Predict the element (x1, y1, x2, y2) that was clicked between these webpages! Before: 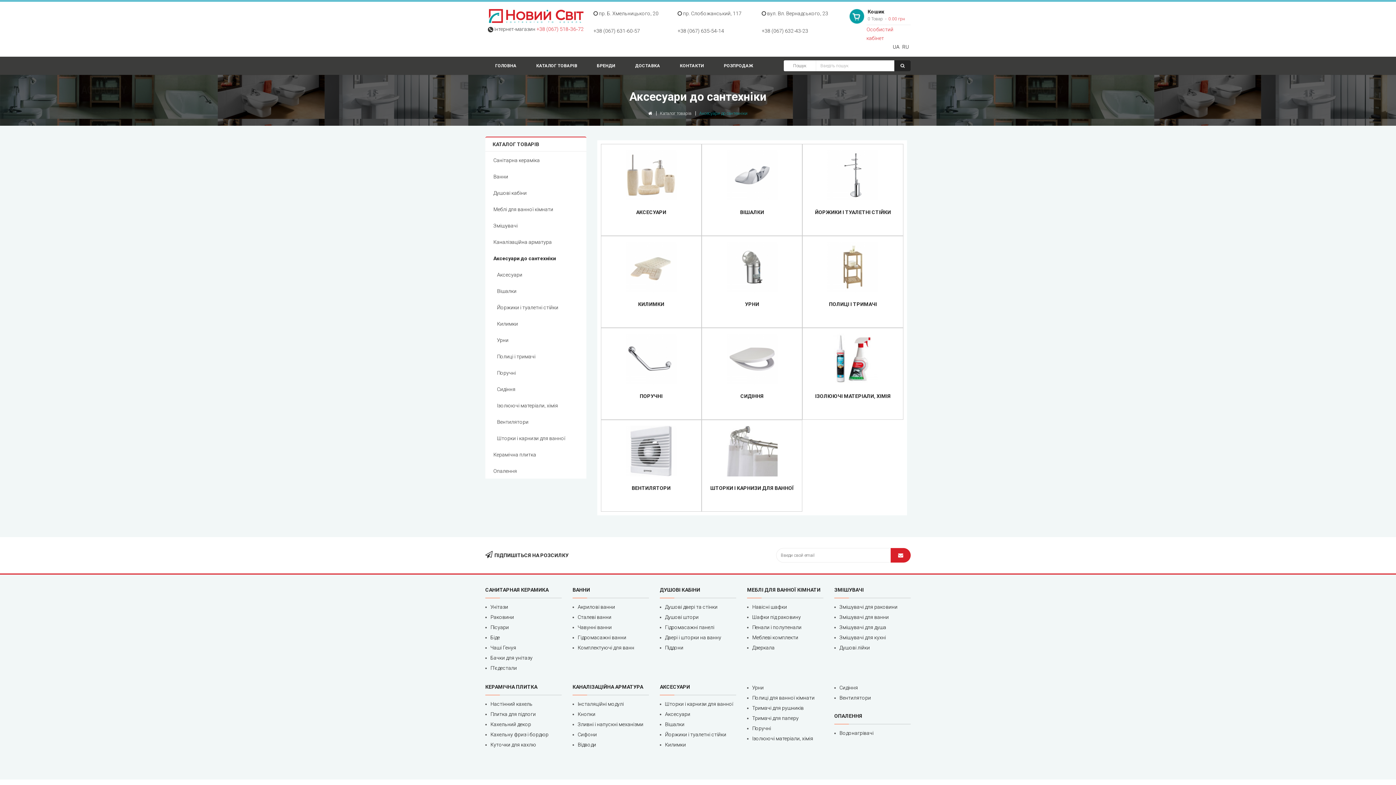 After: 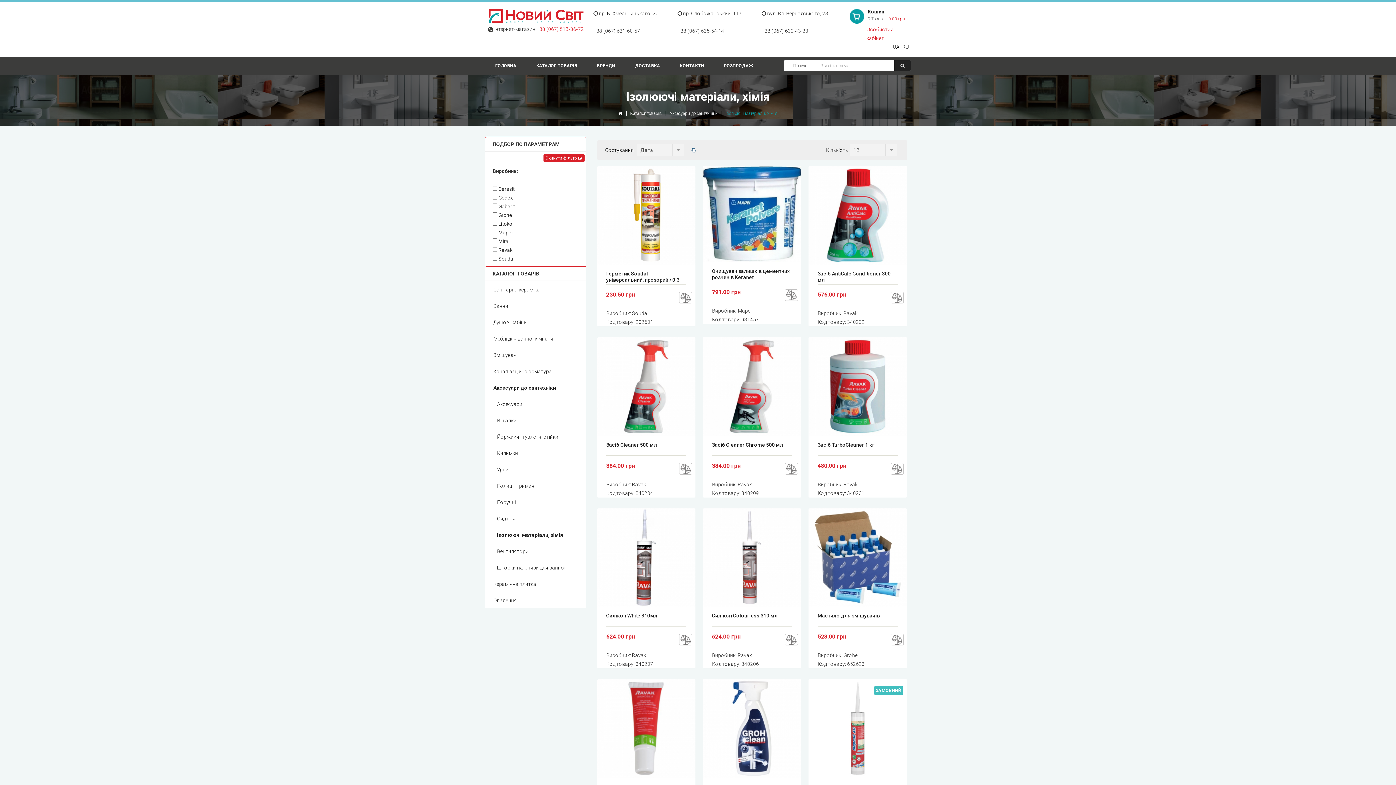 Action: label: ІЗОЛЮЮЧІ МАТЕРІАЛИ, ХІМІЯ bbox: (808, 392, 897, 400)